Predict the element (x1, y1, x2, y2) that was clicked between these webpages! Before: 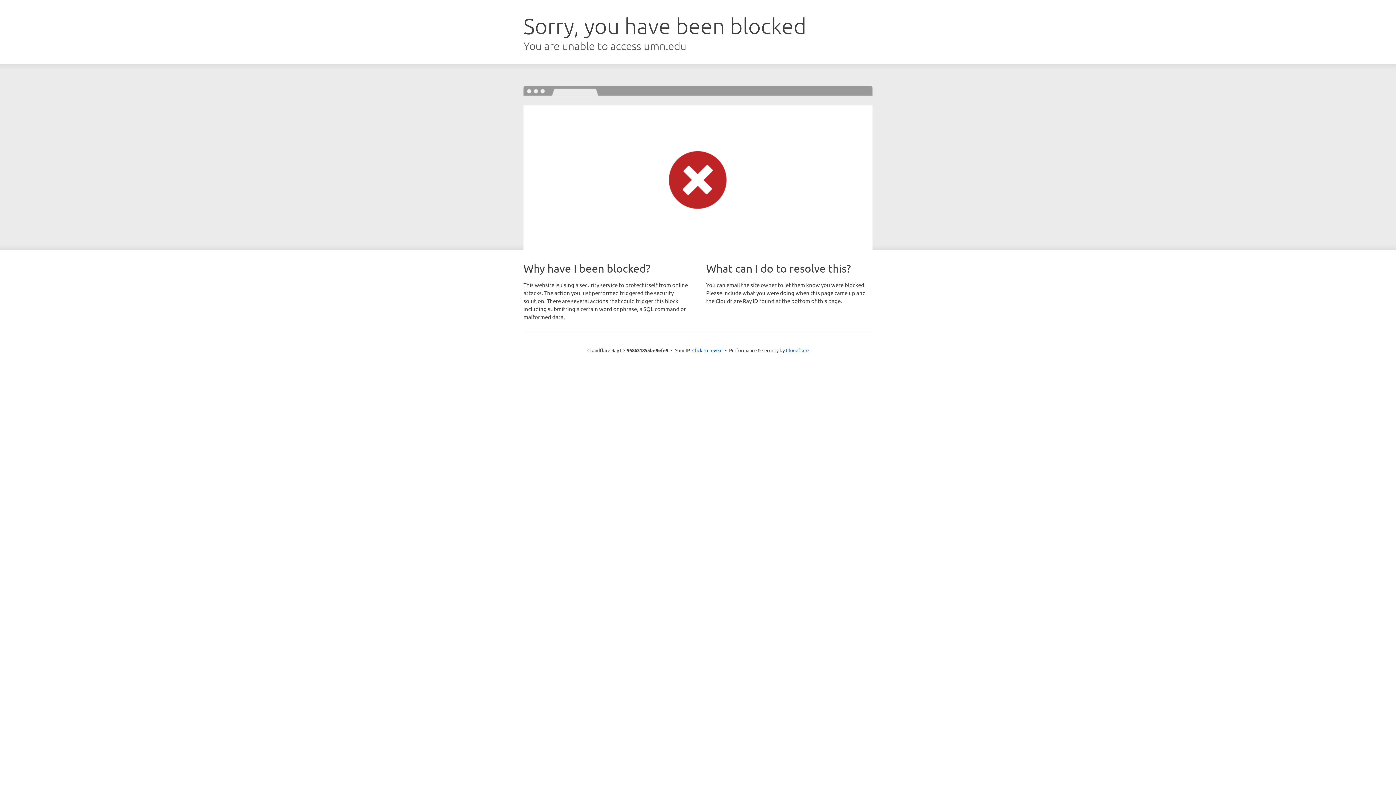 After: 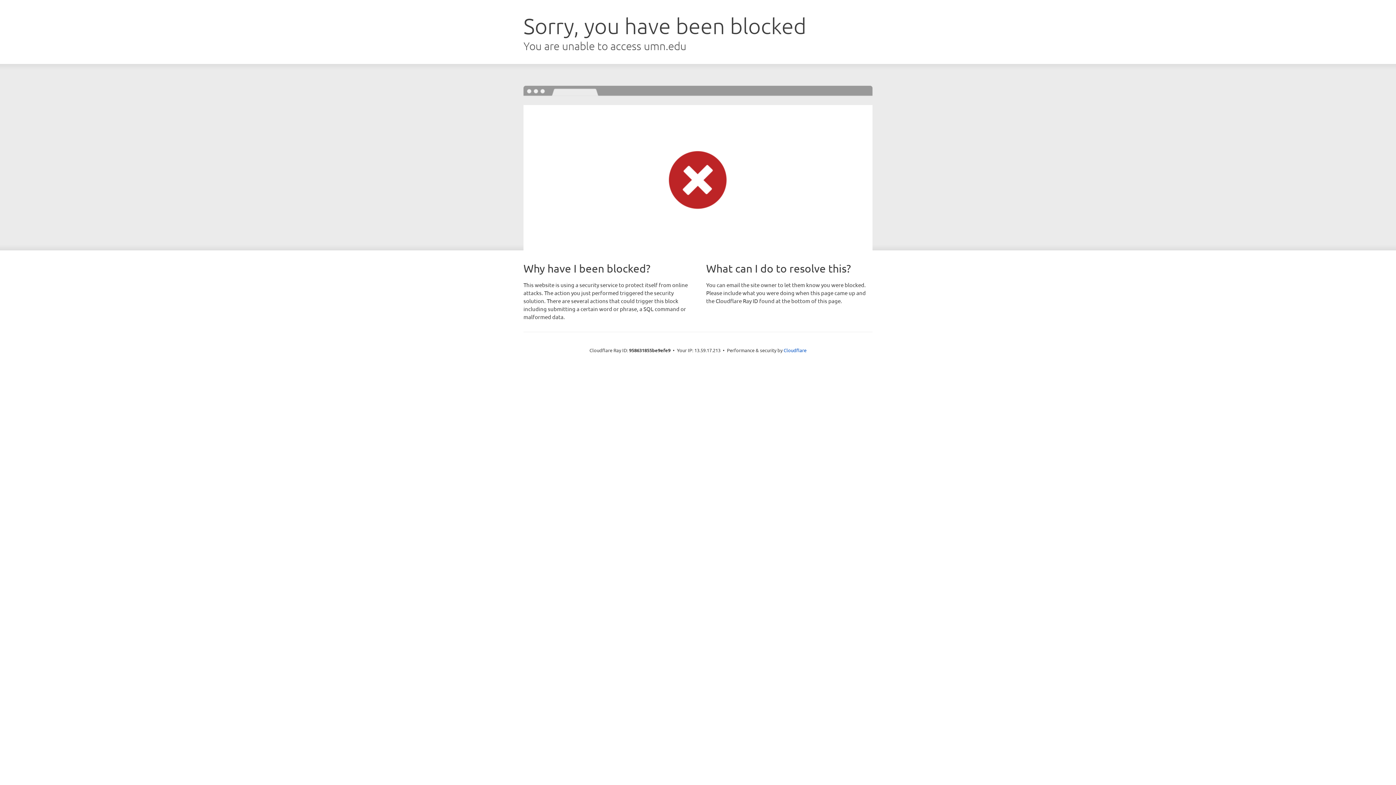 Action: label: Click to reveal bbox: (692, 346, 722, 353)